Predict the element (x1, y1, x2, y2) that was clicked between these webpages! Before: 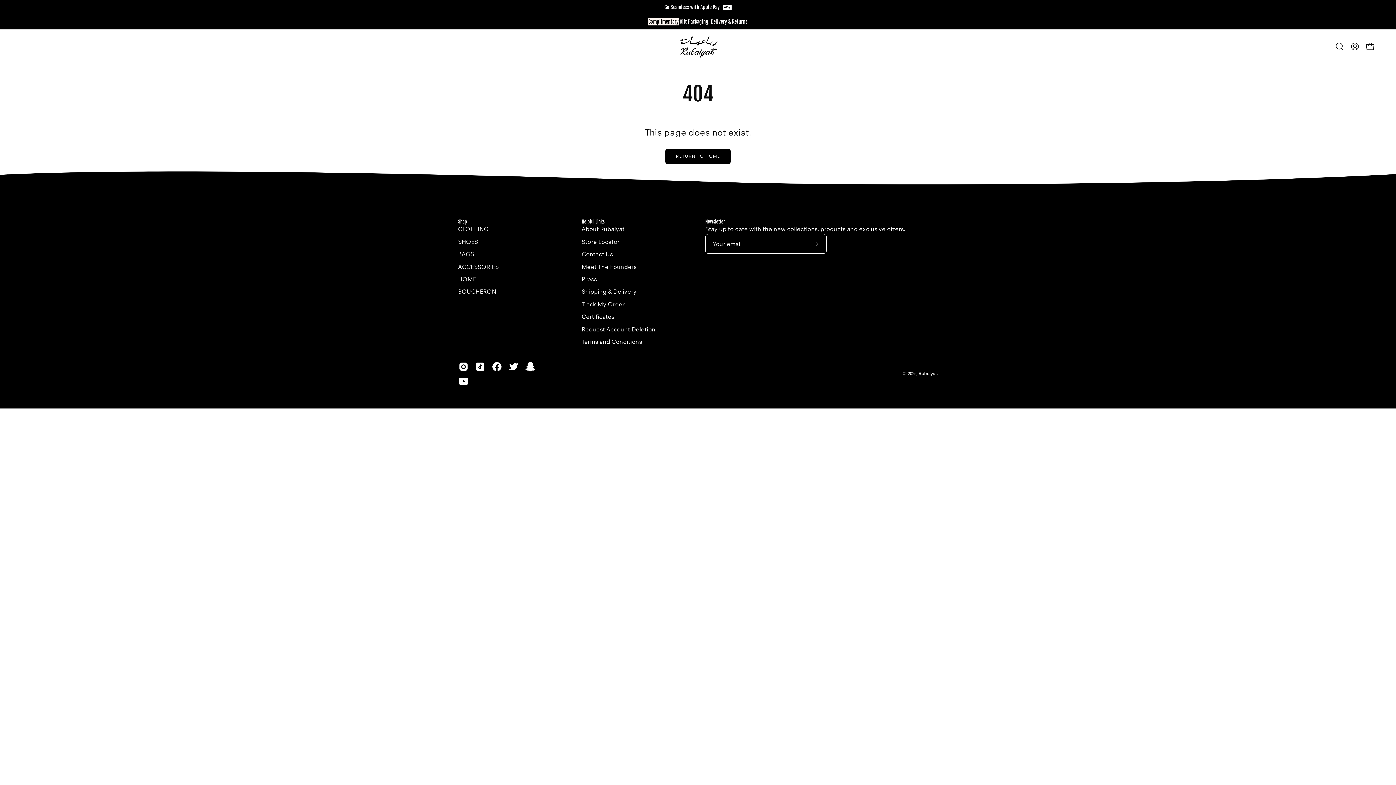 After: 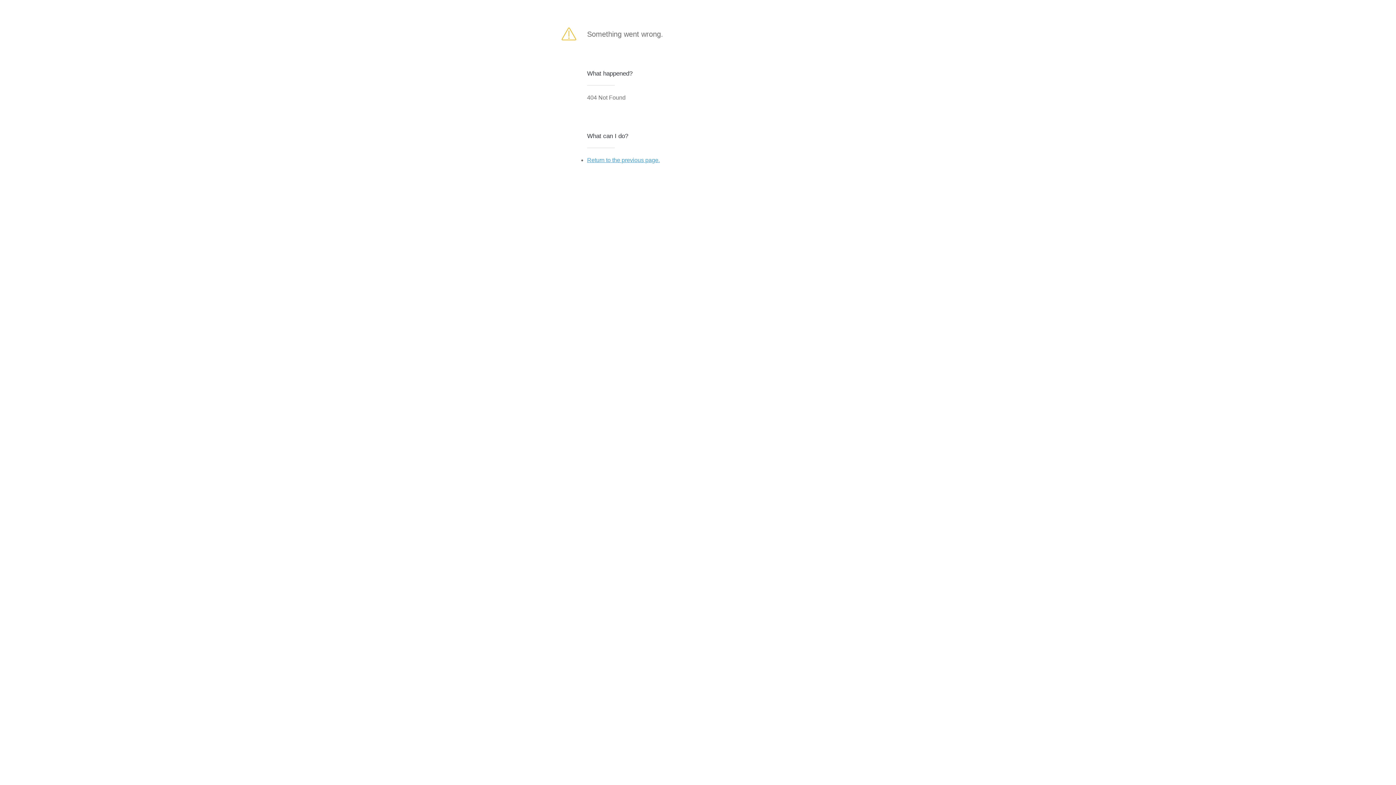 Action: bbox: (807, 234, 826, 253) label: Subscribe to Our Newsletter